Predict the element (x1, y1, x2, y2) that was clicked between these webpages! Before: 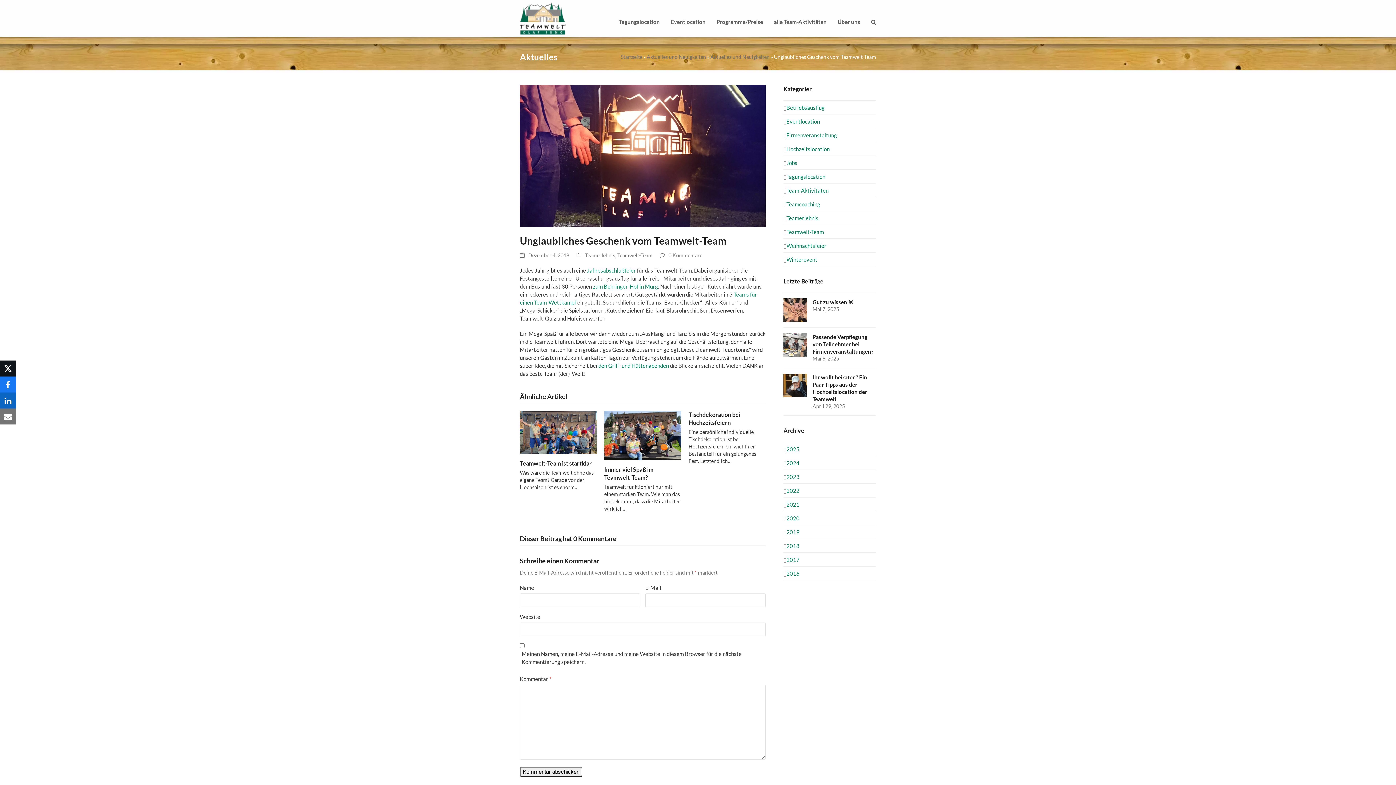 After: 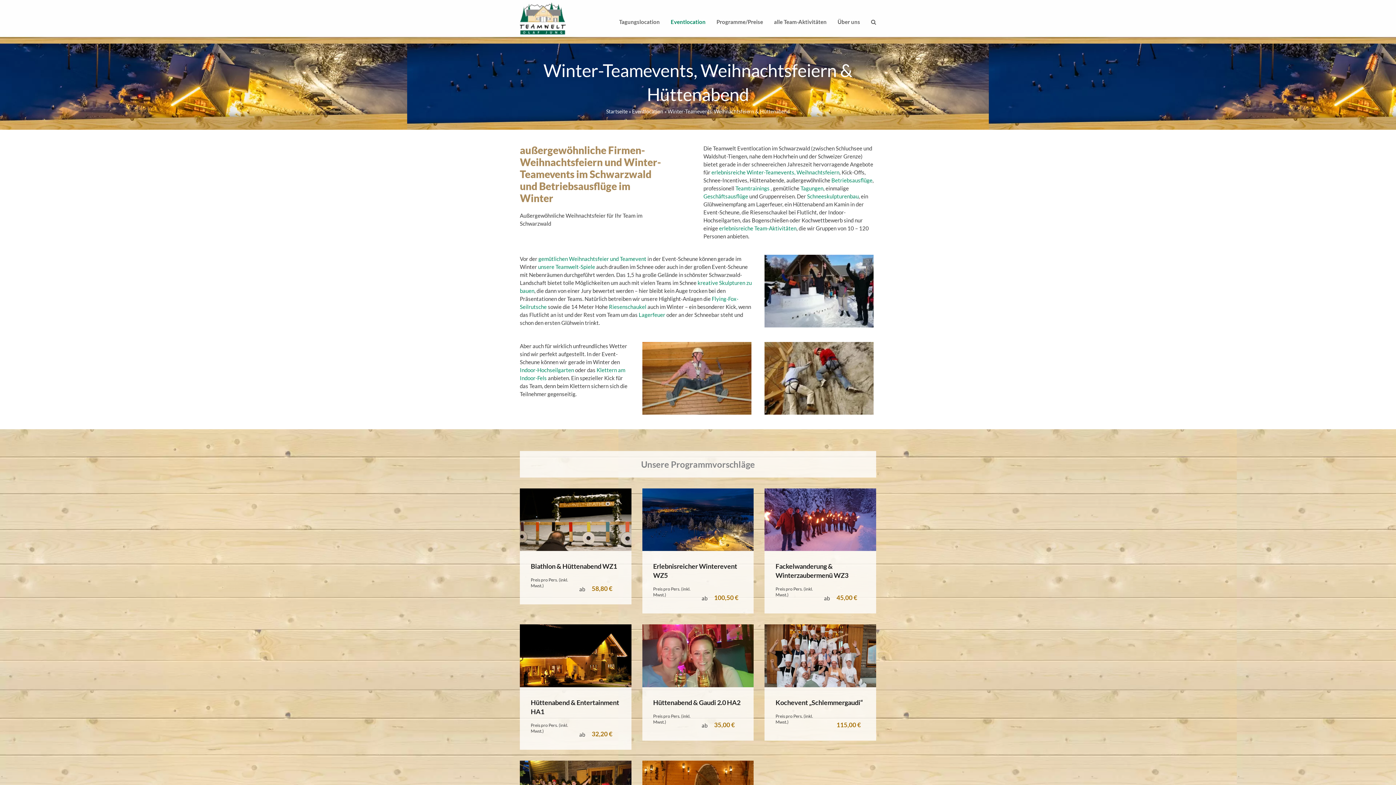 Action: bbox: (587, 267, 636, 273) label: Jahresabschlußfeier